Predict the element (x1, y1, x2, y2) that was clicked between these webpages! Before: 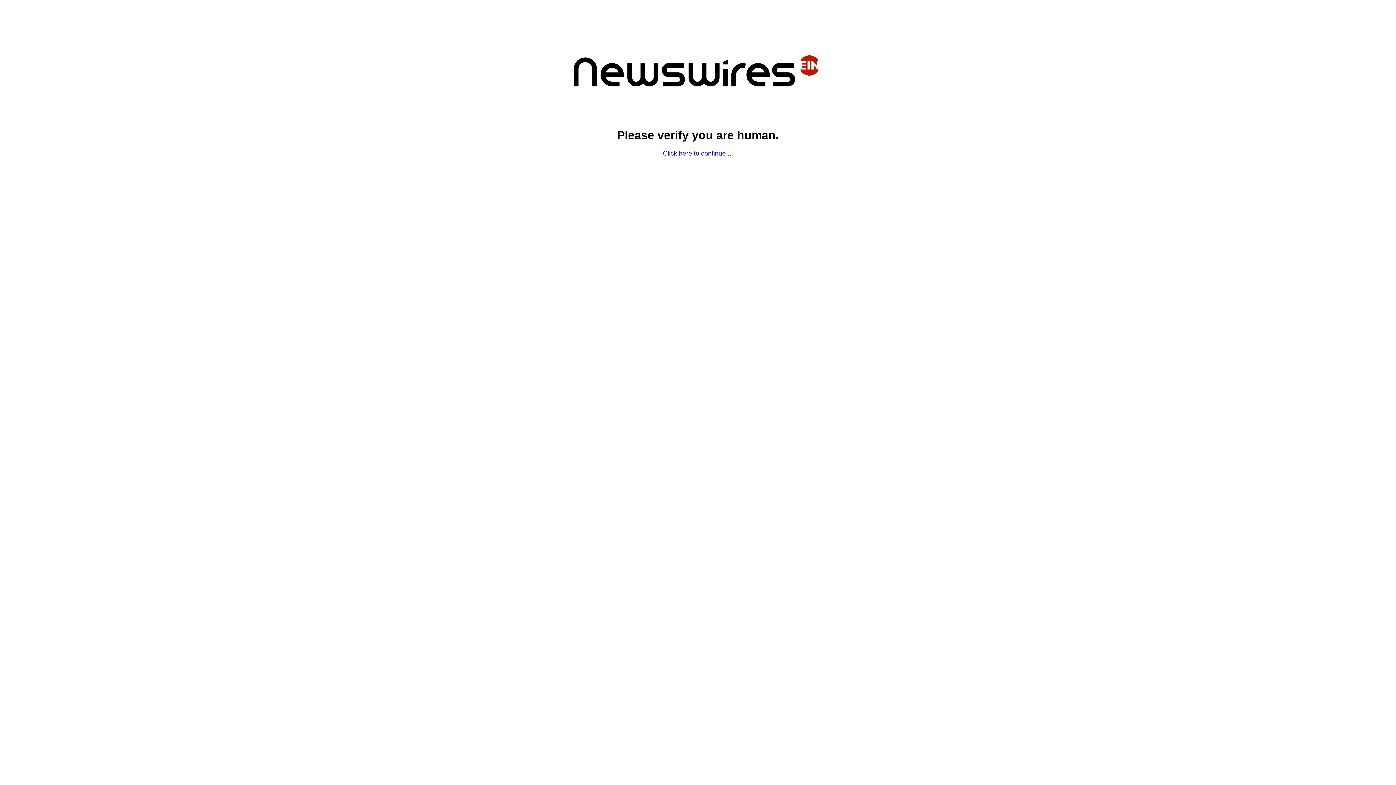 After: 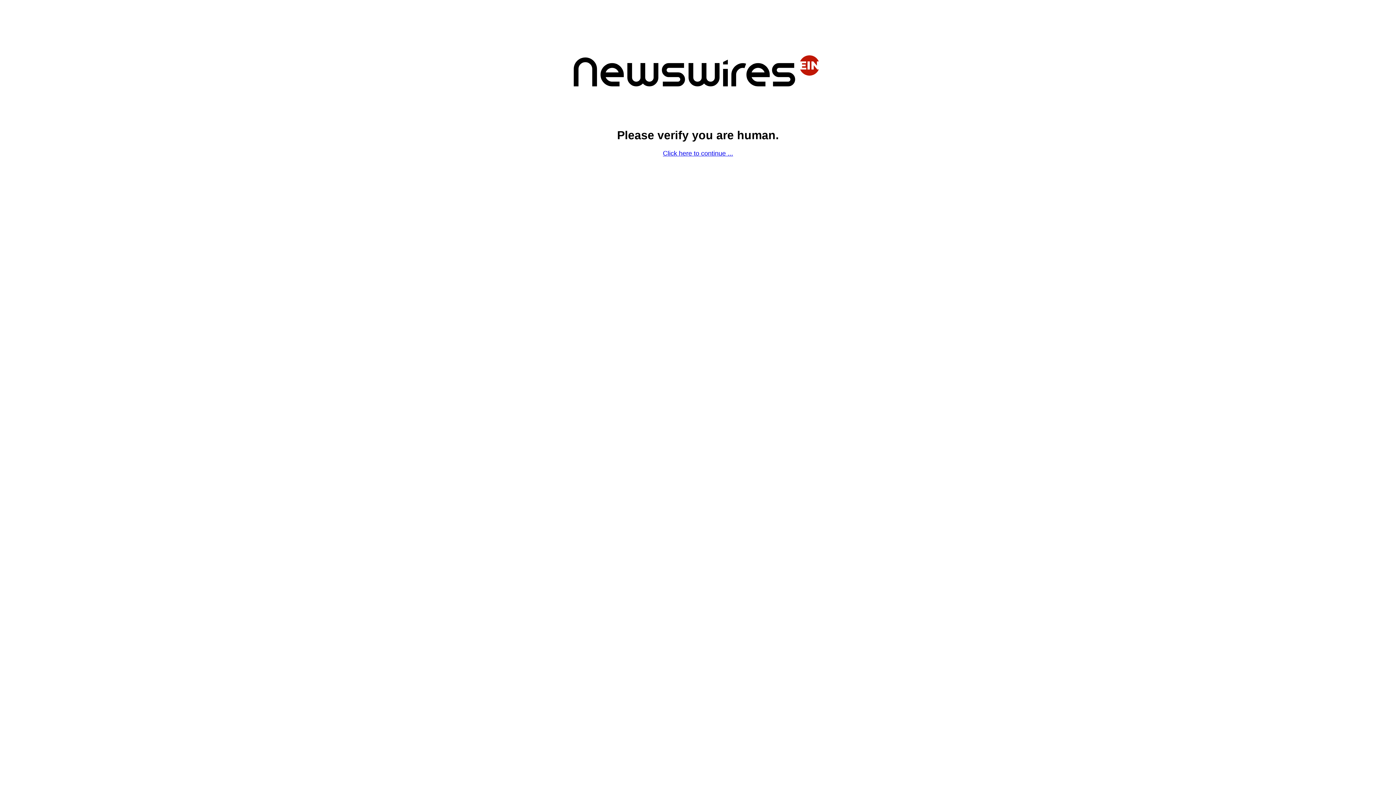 Action: bbox: (663, 149, 733, 157) label: Click here to continue ...